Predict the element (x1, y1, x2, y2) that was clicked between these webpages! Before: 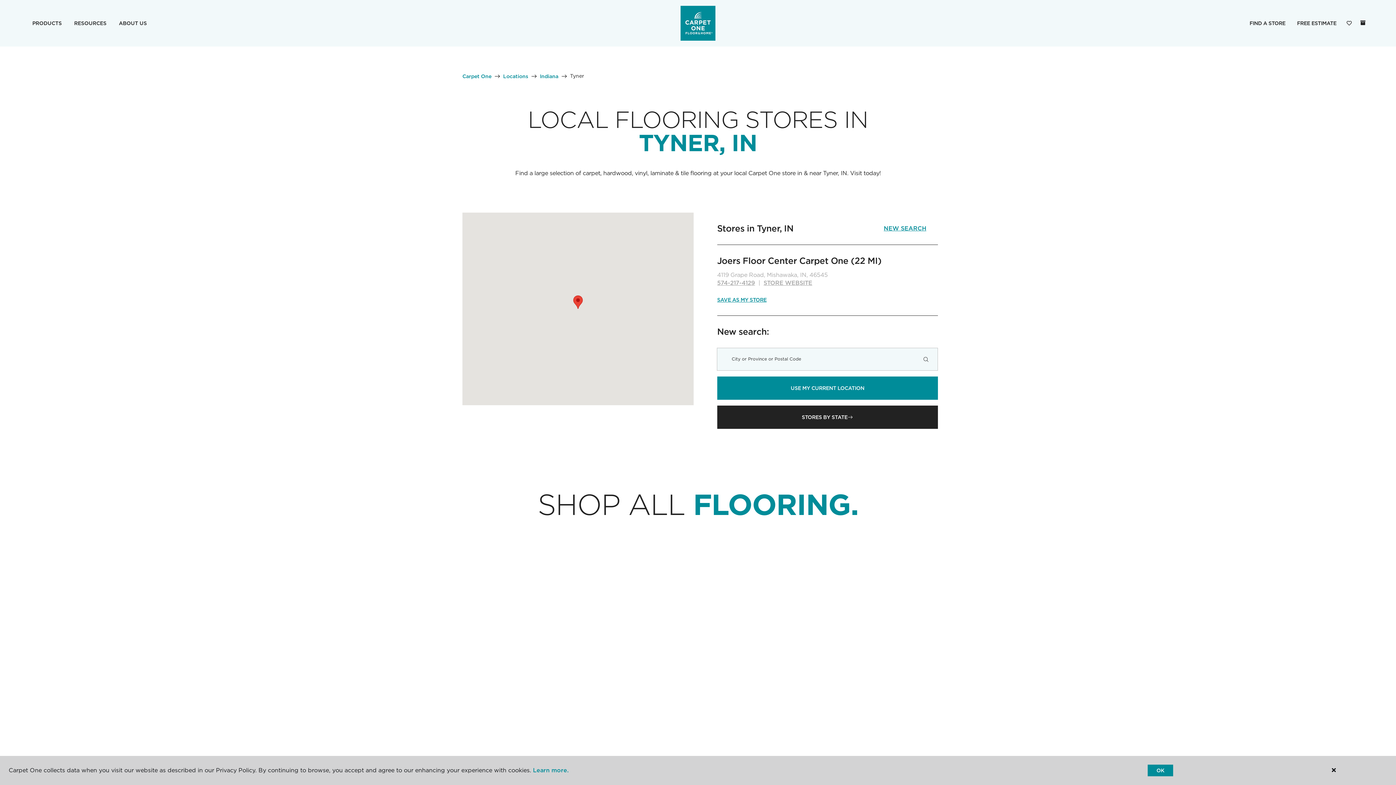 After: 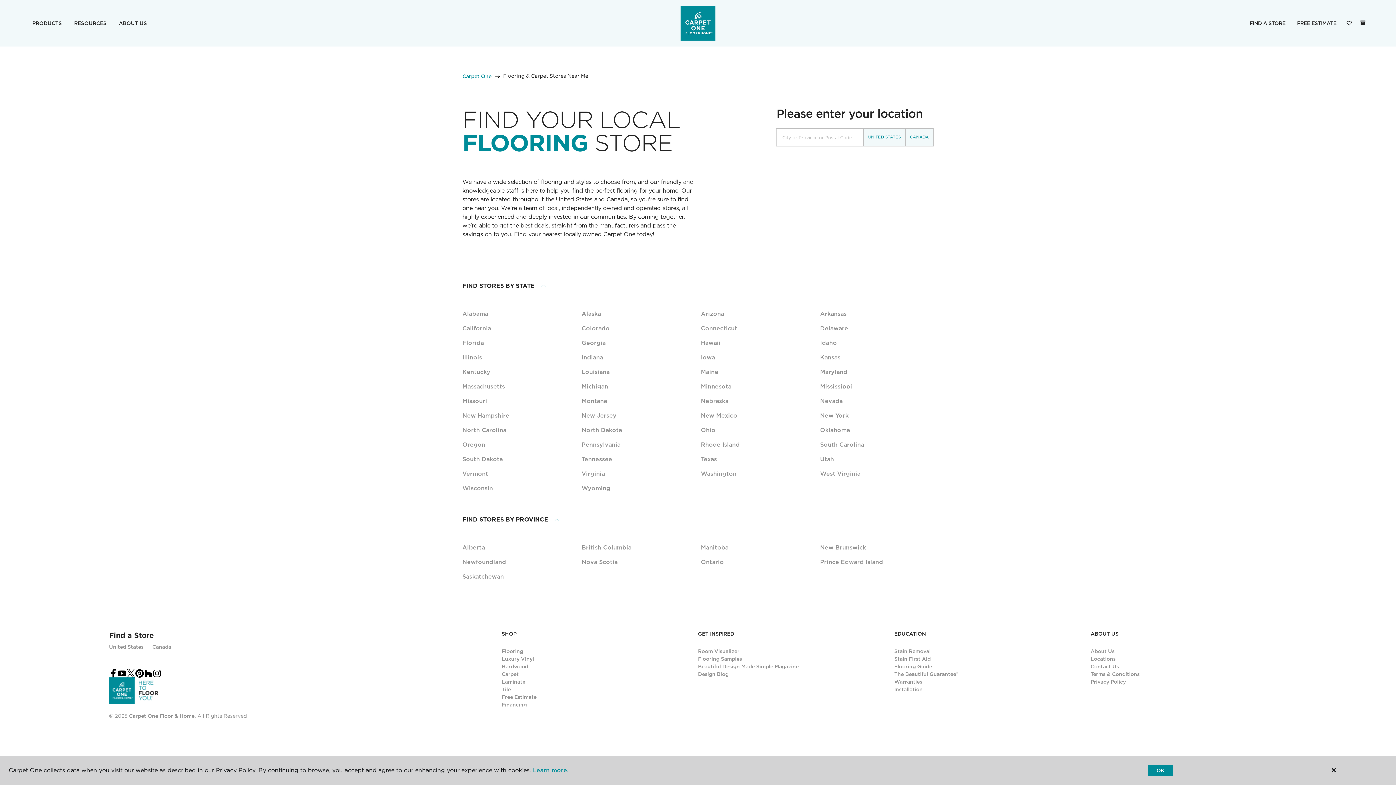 Action: bbox: (717, 405, 938, 429) label: STORES BY STATE